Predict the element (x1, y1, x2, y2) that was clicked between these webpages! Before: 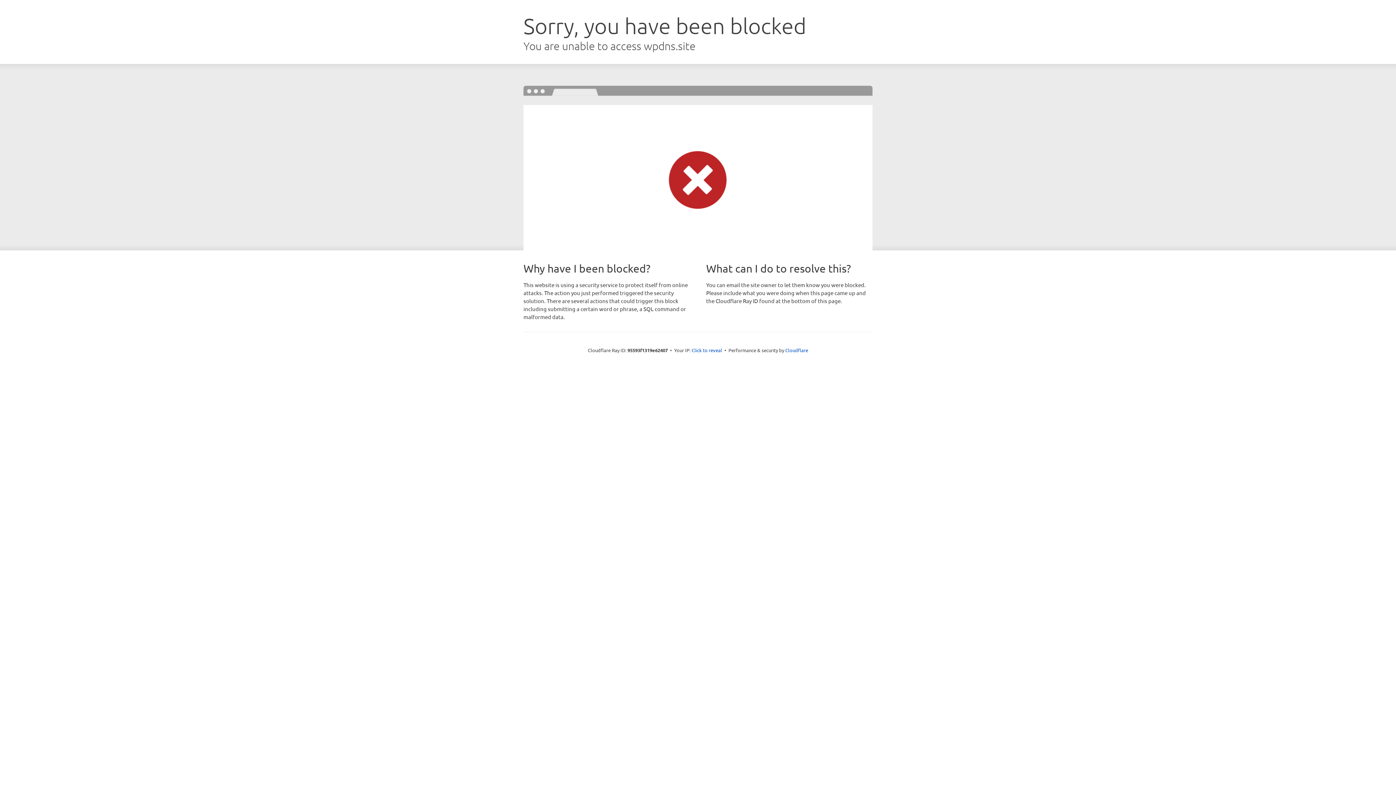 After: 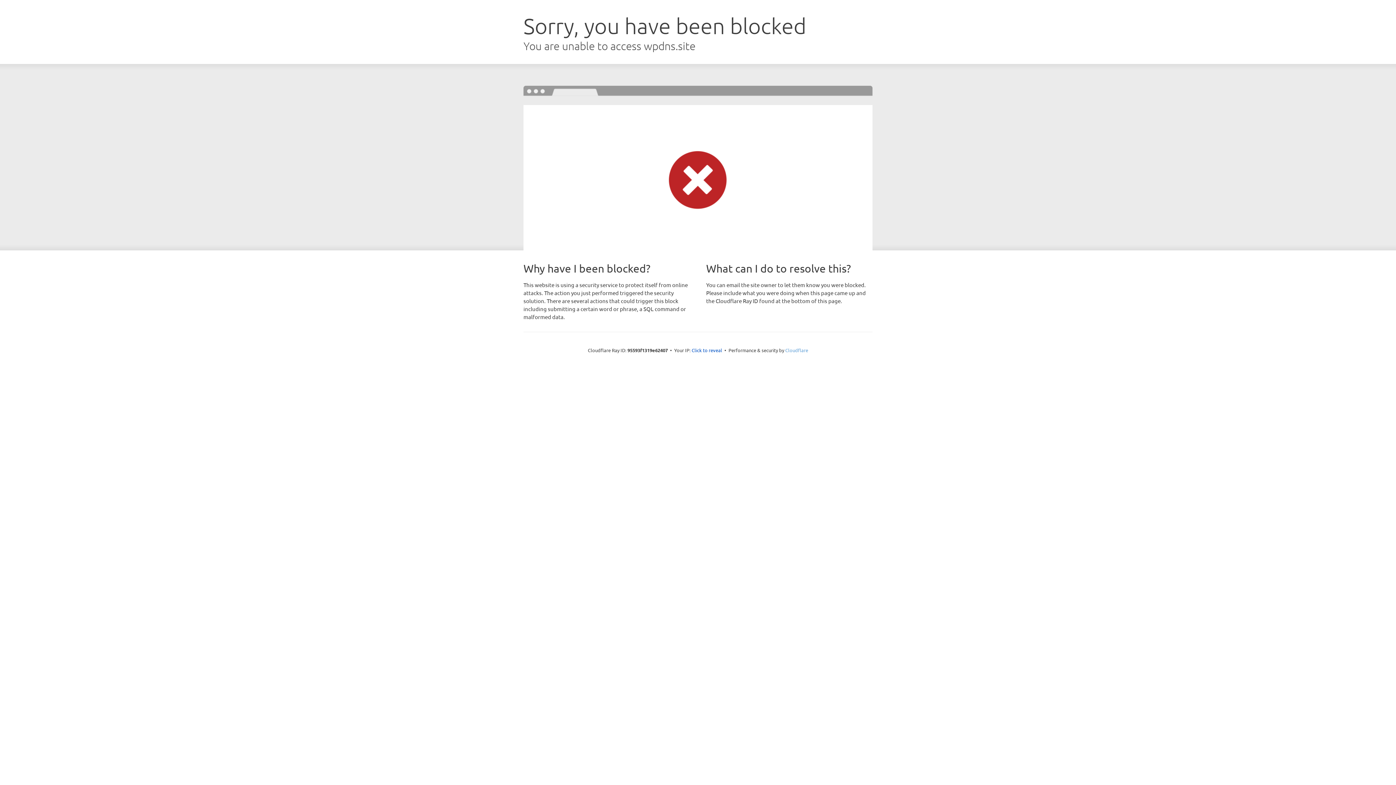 Action: label: Cloudflare bbox: (785, 347, 808, 353)